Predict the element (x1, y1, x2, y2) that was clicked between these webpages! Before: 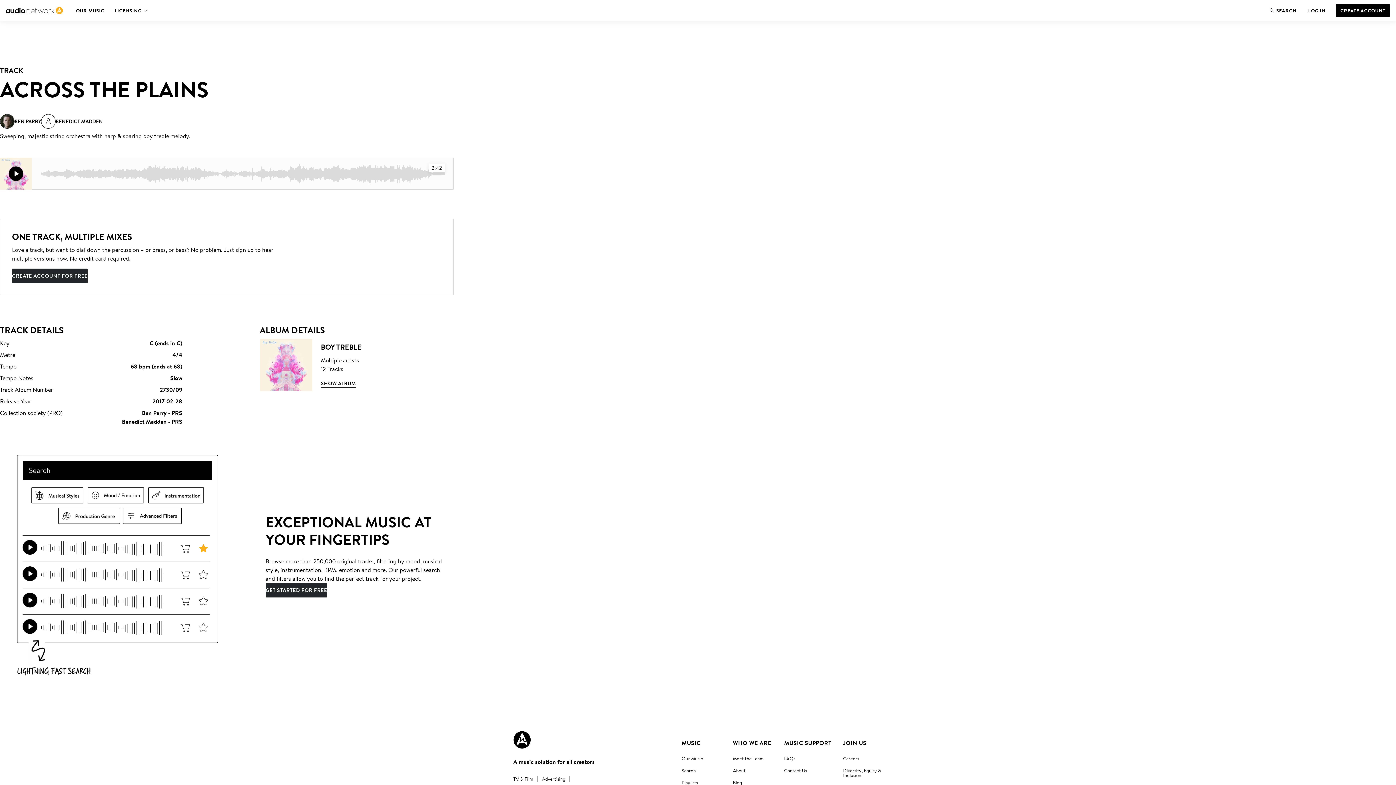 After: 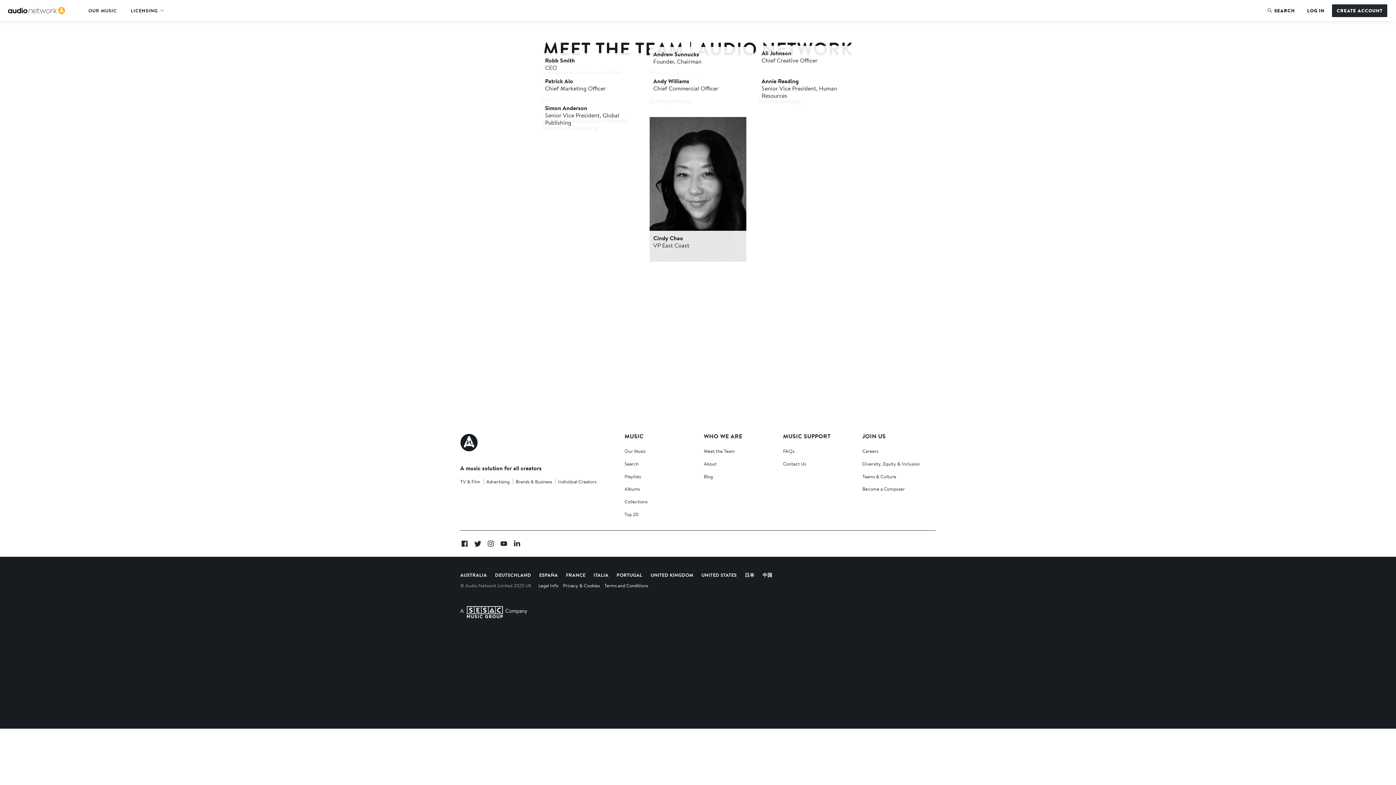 Action: label: Meet the Team bbox: (733, 754, 763, 763)